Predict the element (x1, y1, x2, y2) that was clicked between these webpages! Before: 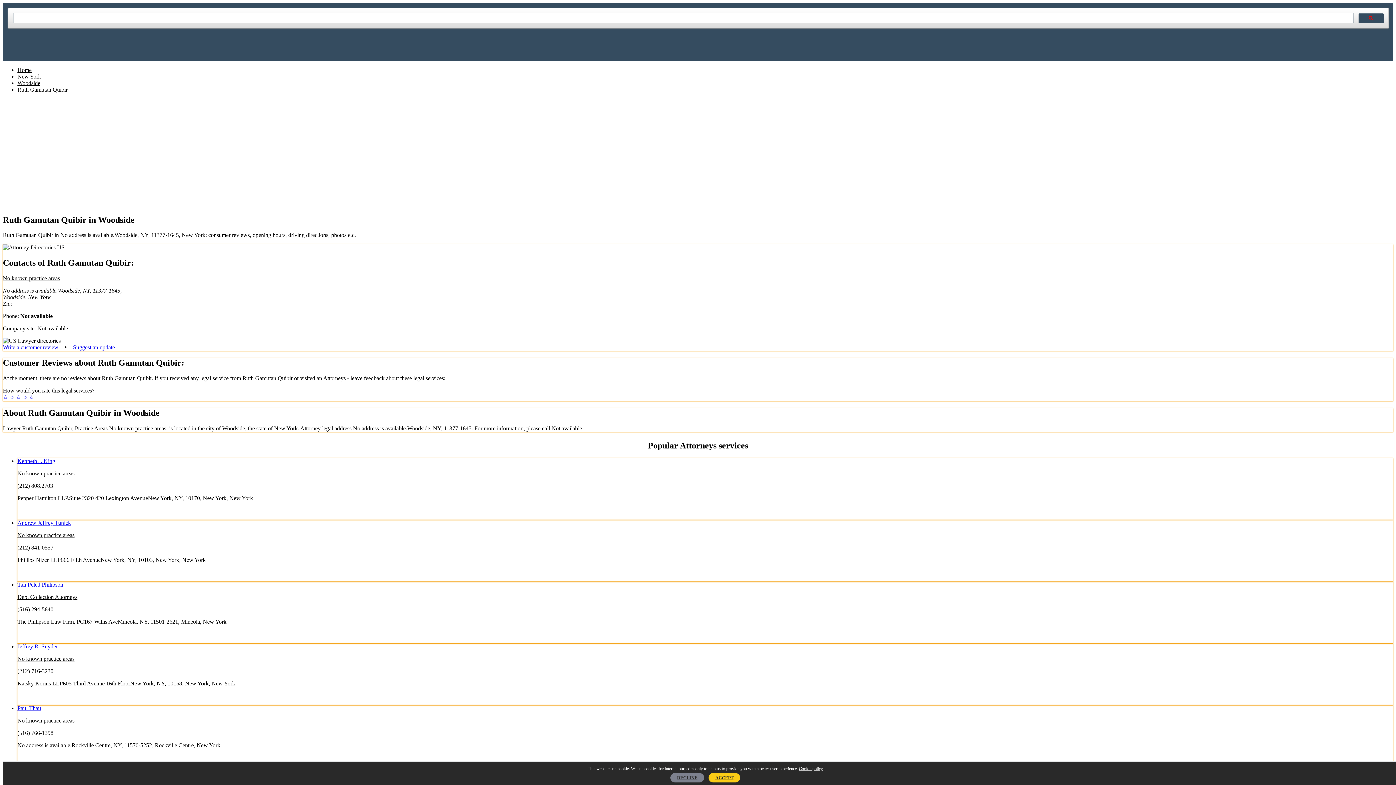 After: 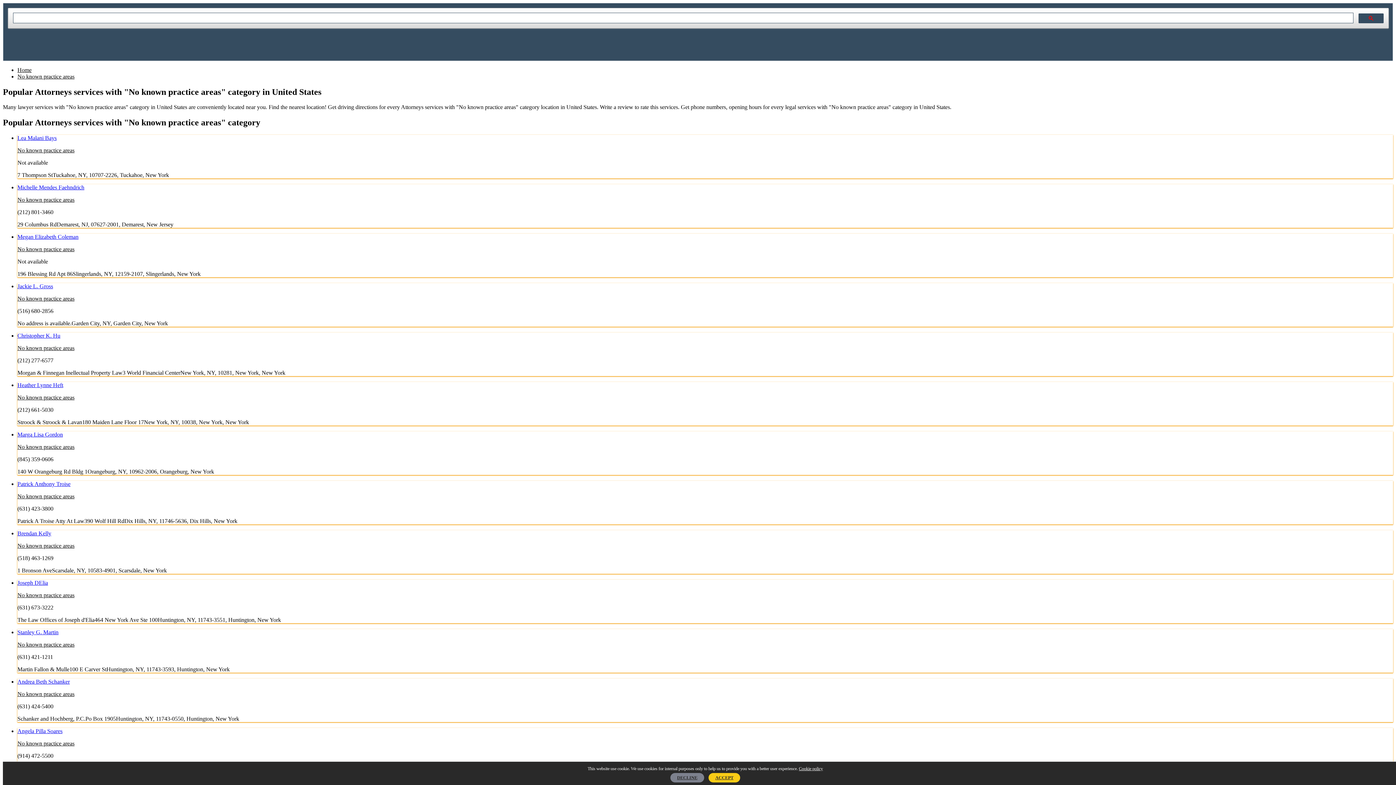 Action: bbox: (17, 532, 74, 538) label: No known practice areas